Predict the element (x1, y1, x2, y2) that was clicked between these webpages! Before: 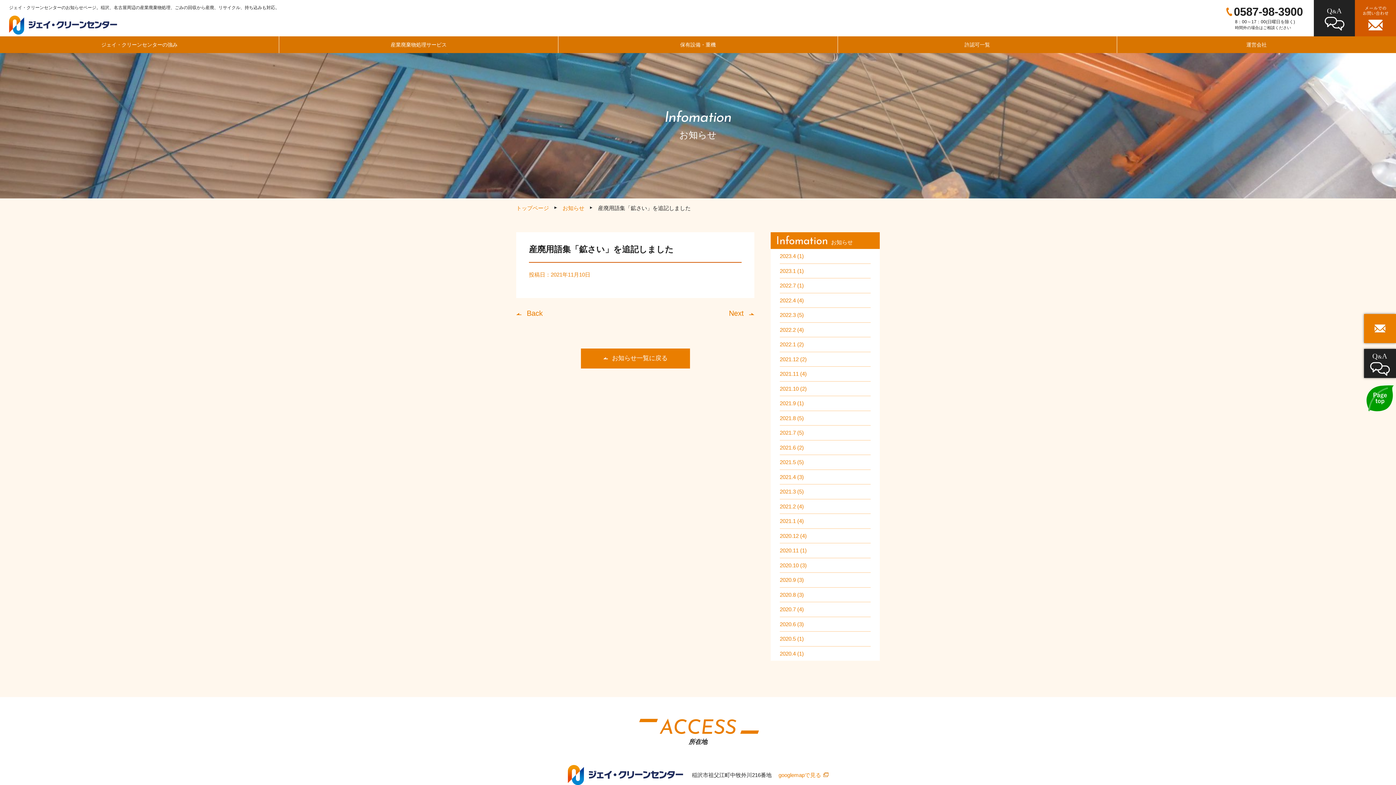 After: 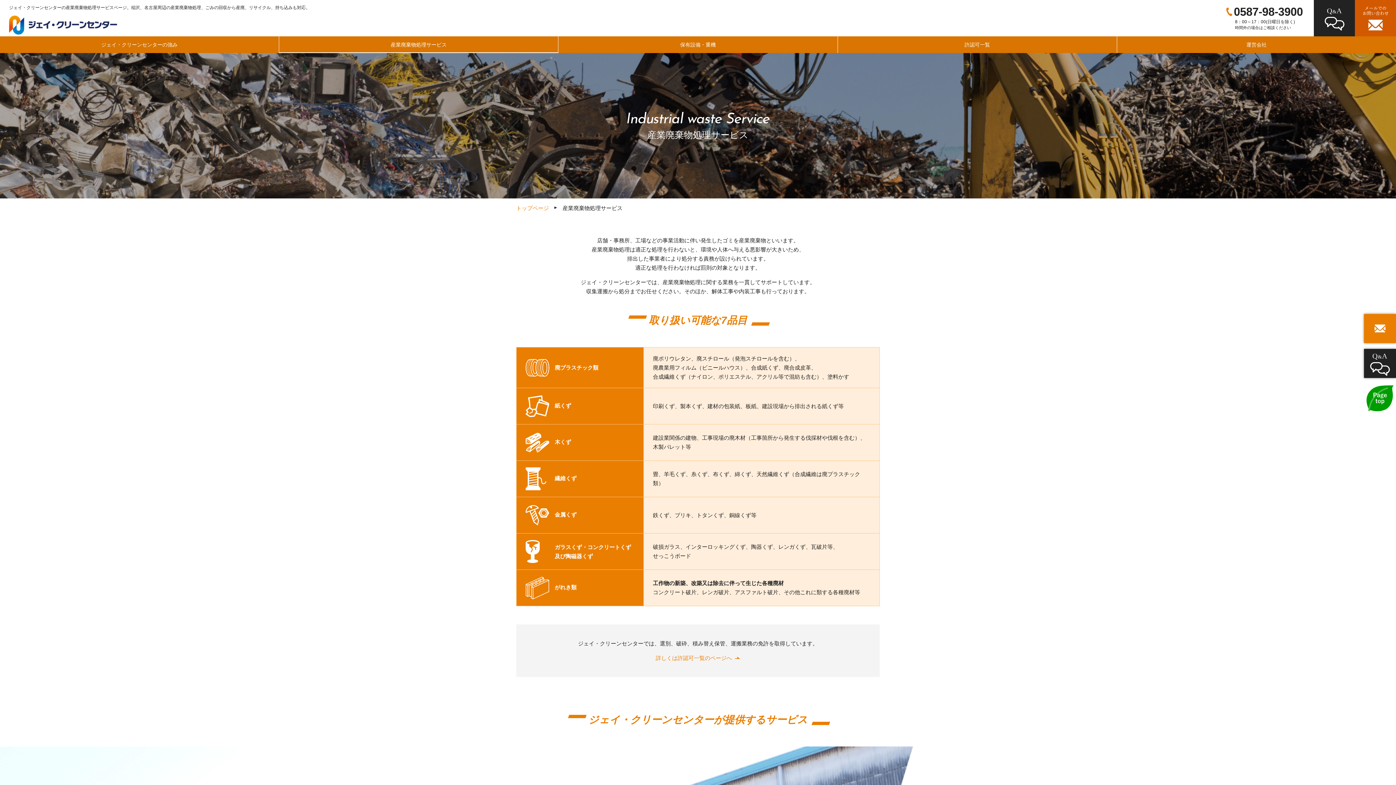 Action: bbox: (279, 36, 558, 53) label: 産業廃棄物処理サービス